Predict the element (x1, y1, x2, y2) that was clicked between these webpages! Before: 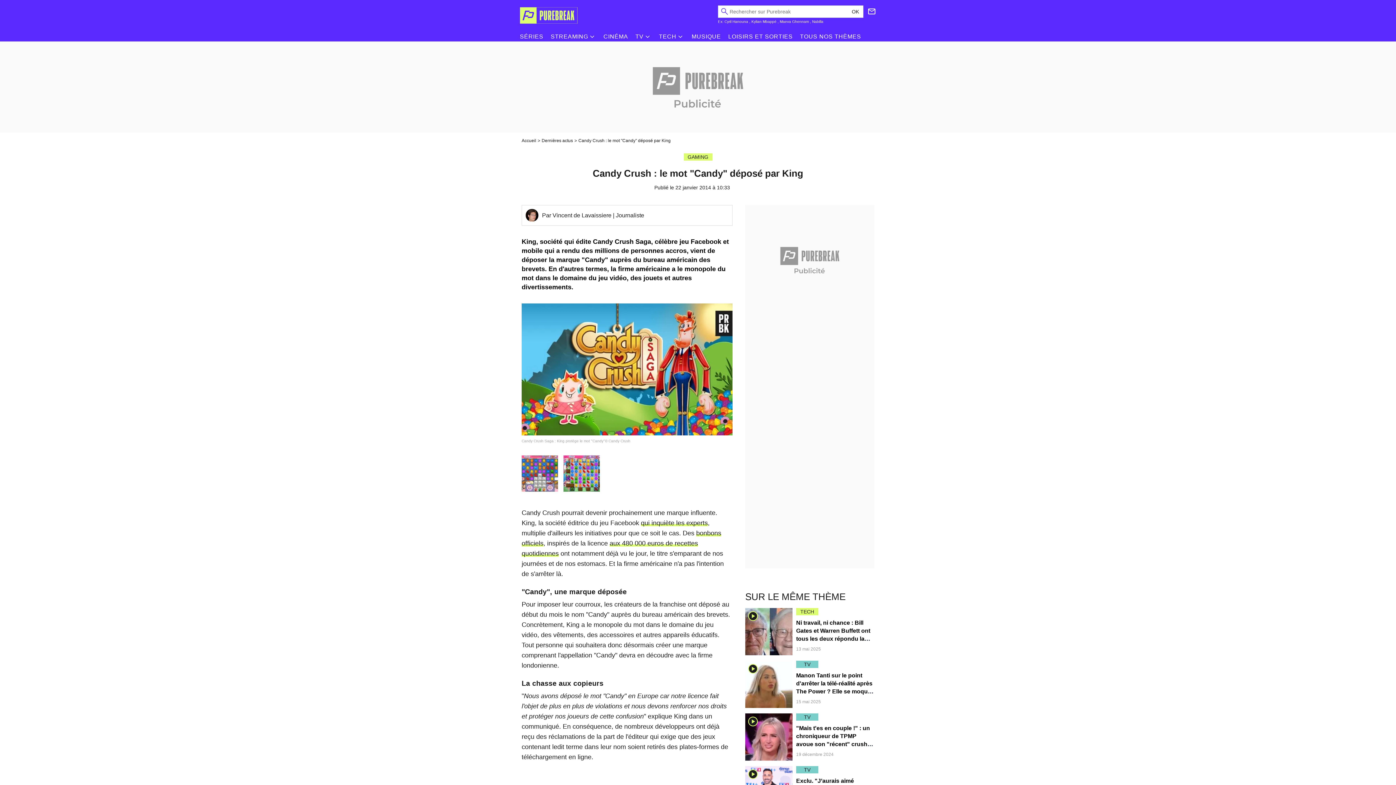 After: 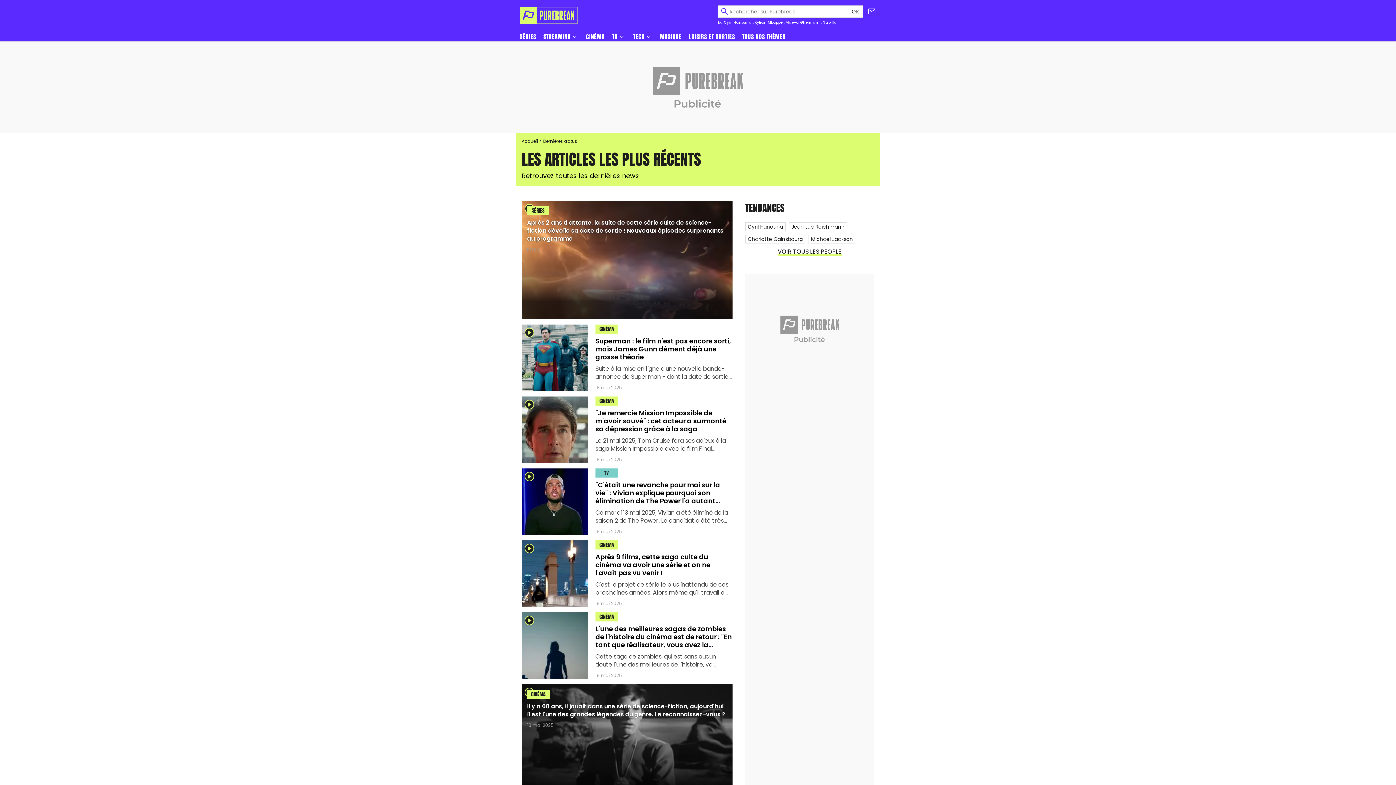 Action: bbox: (541, 138, 578, 143) label: Dernières actus